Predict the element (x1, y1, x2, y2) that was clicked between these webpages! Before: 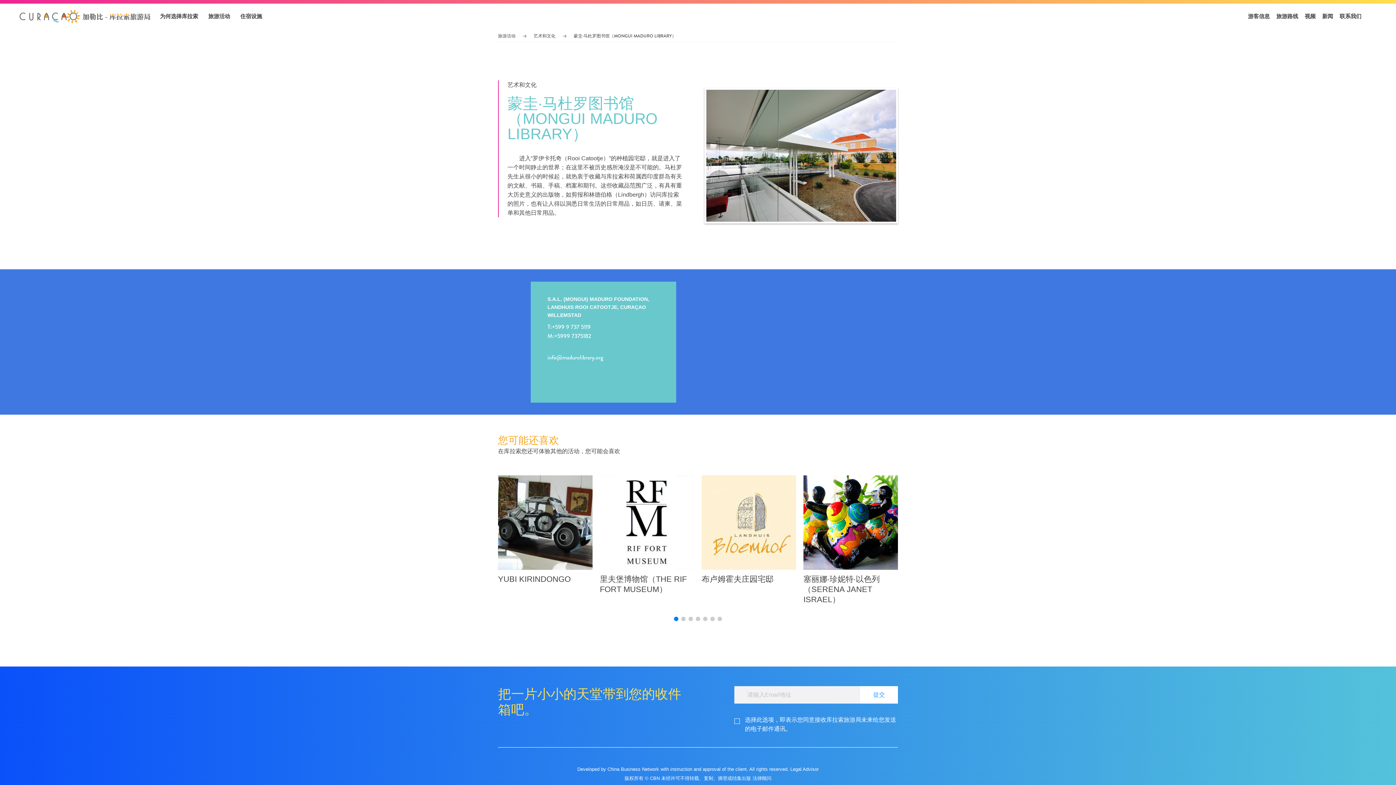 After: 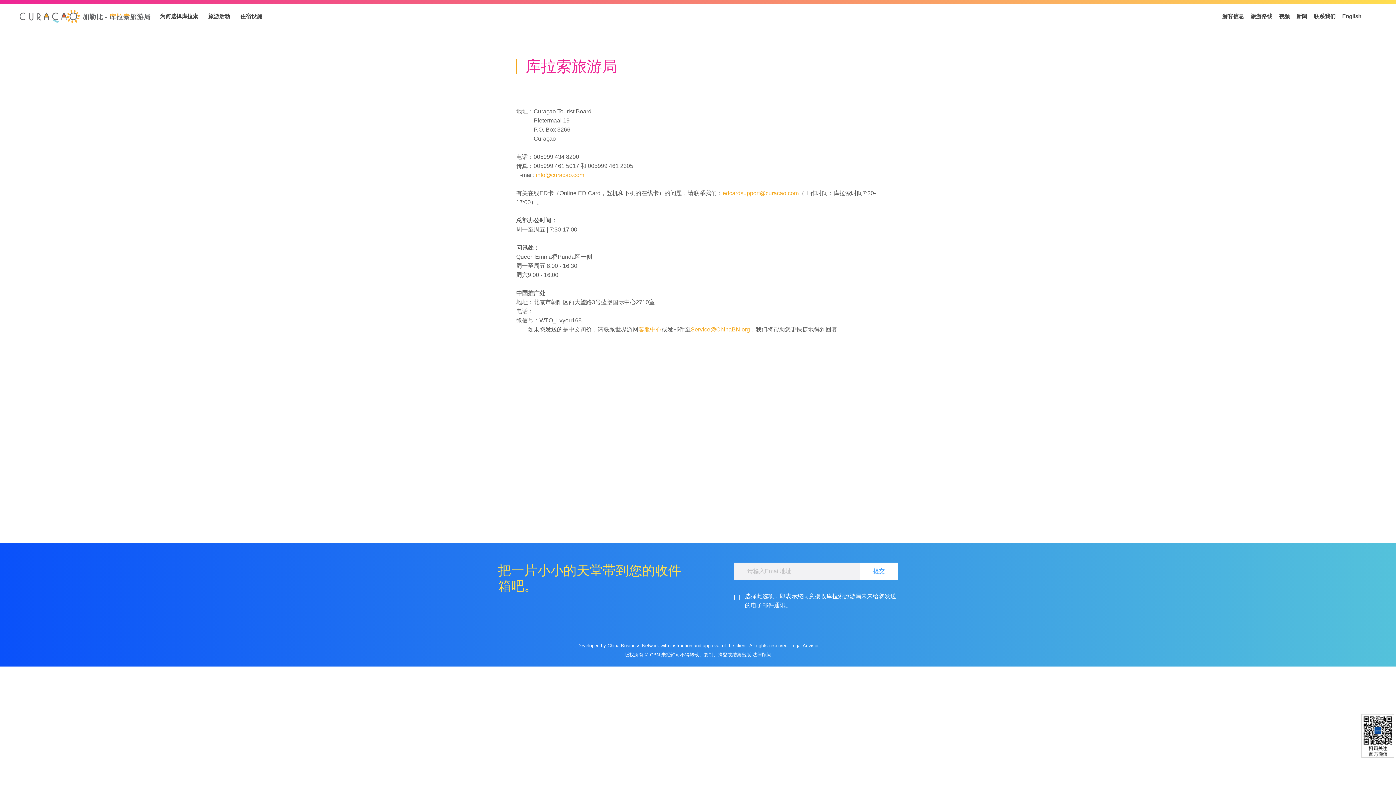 Action: label: 联系我们 bbox: (1337, 9, 1364, 22)